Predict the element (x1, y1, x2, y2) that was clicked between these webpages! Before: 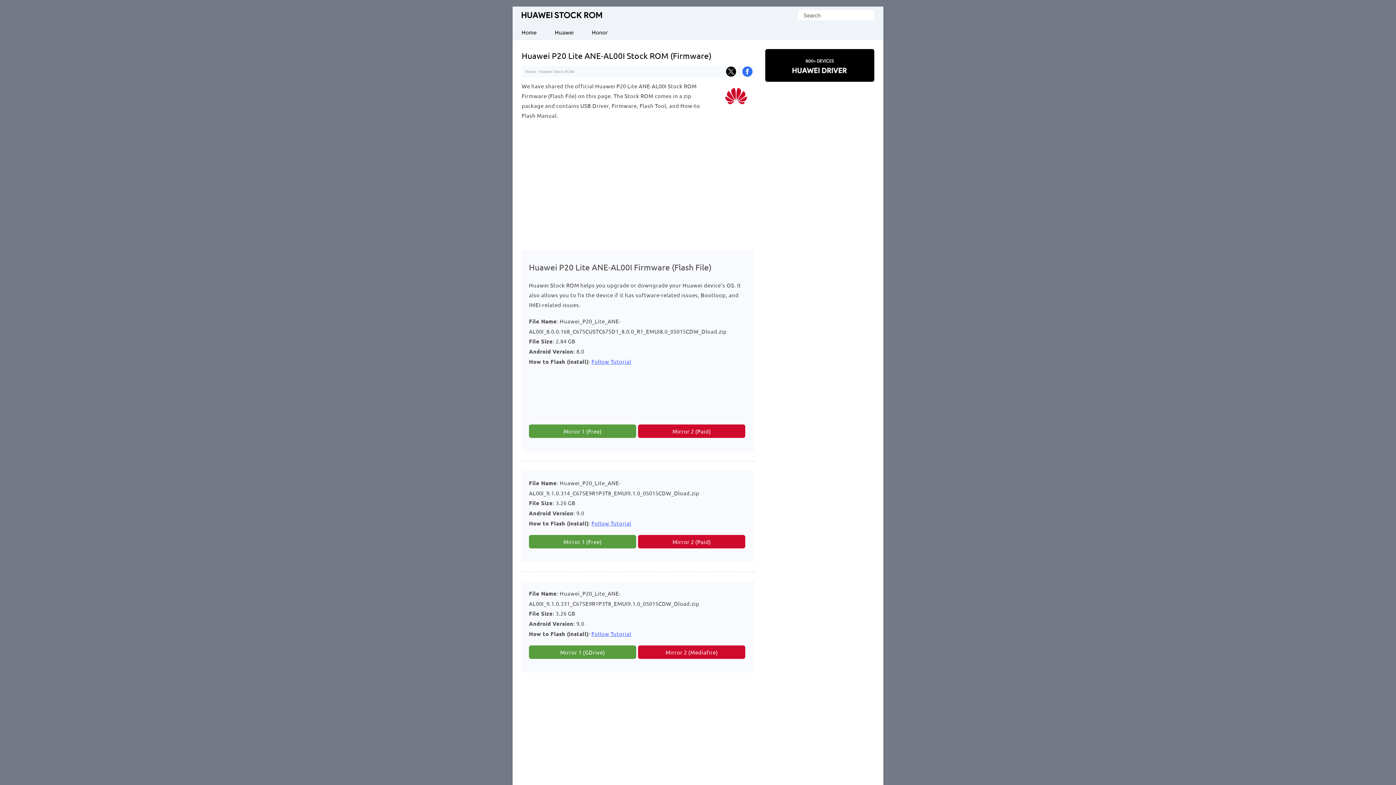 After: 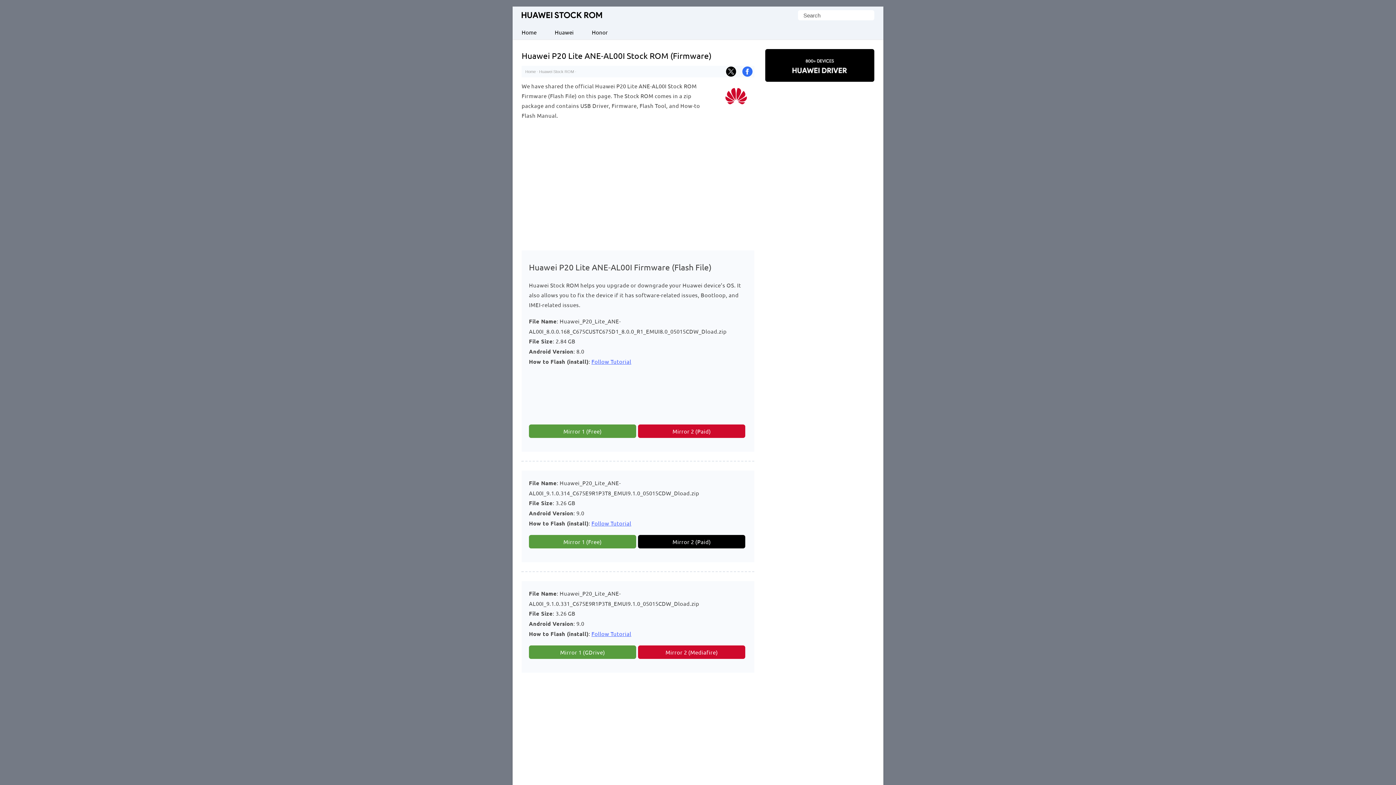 Action: bbox: (638, 535, 745, 548) label: Mirror 2 (Paid)